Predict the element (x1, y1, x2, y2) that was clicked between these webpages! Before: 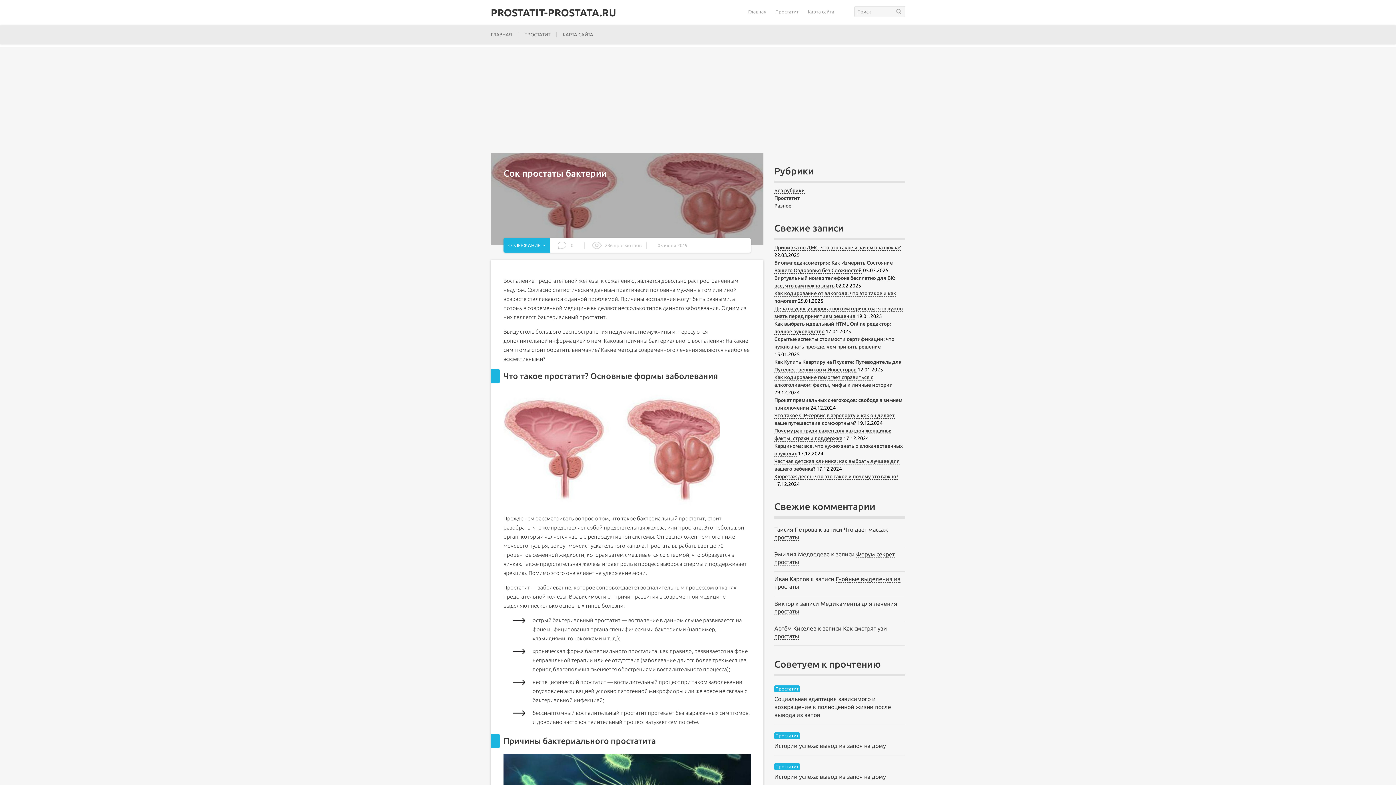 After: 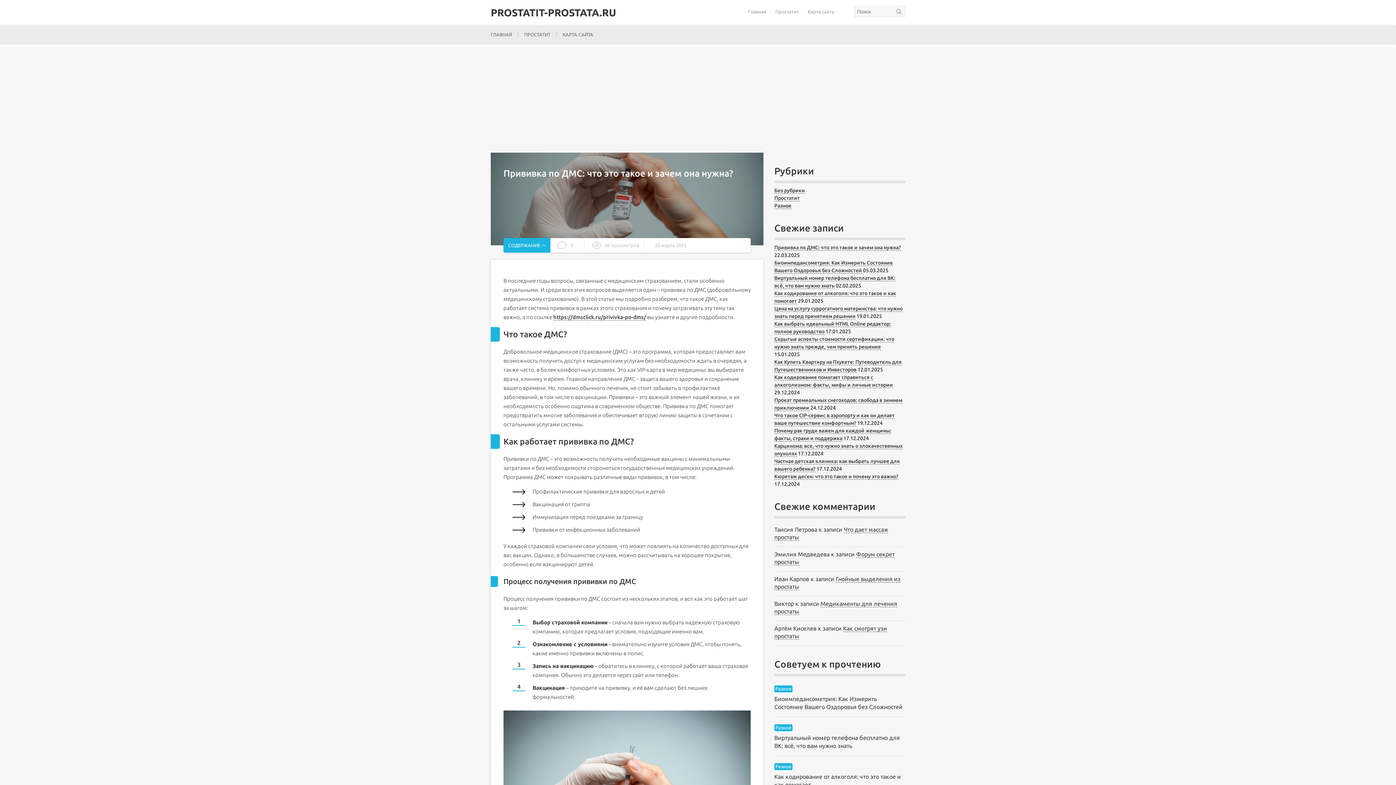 Action: label: Прививка по ДМС: что это такое и зачем она нужна? bbox: (774, 244, 901, 250)